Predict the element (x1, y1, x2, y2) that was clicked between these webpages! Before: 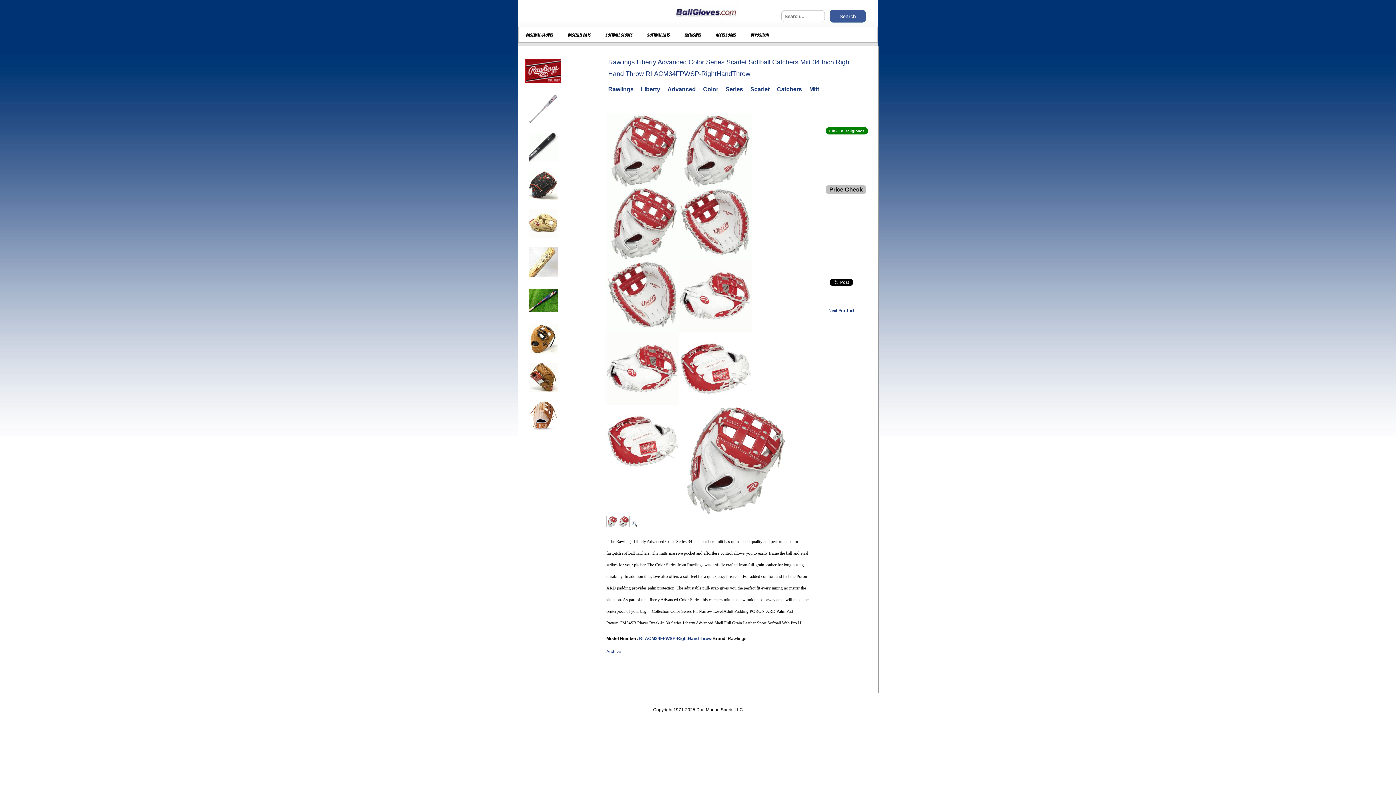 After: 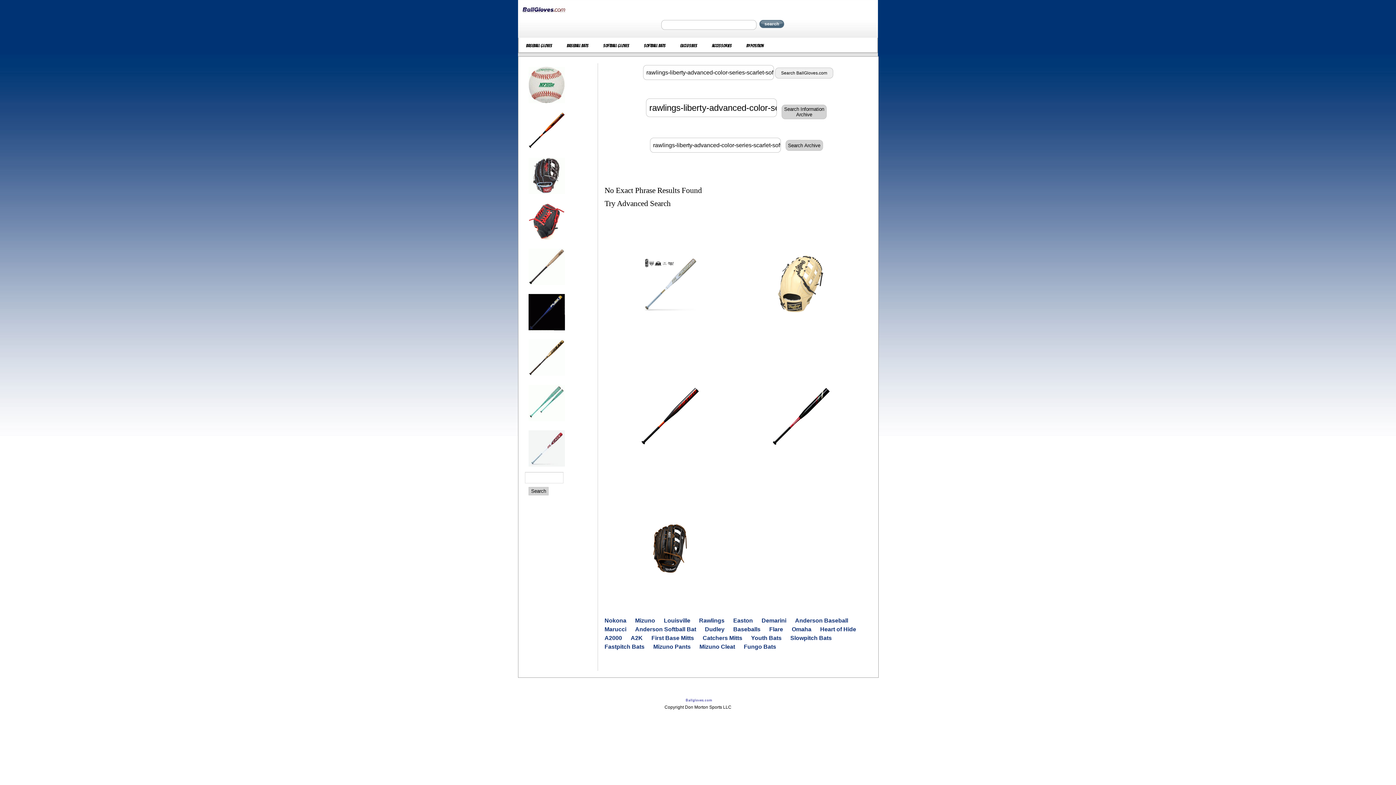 Action: bbox: (606, 183, 679, 188)